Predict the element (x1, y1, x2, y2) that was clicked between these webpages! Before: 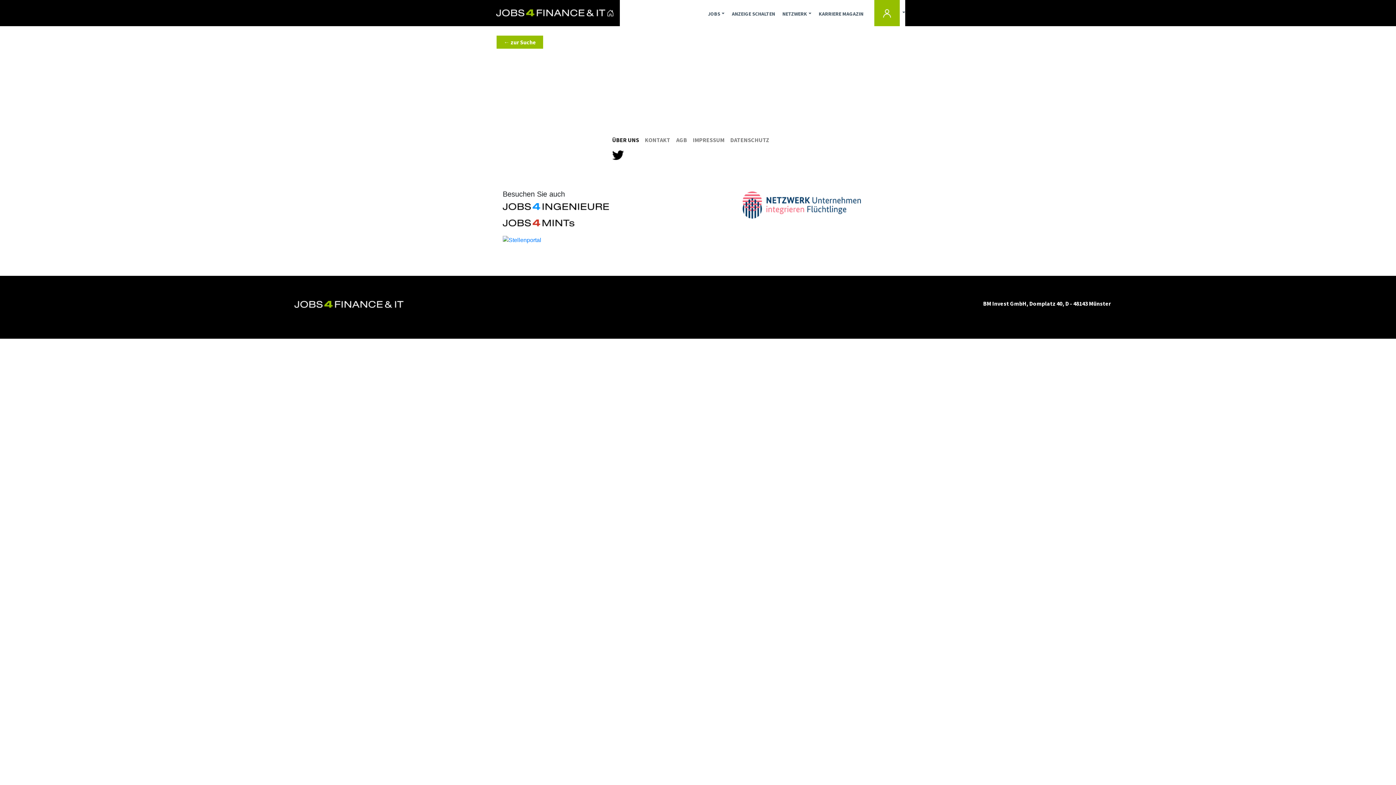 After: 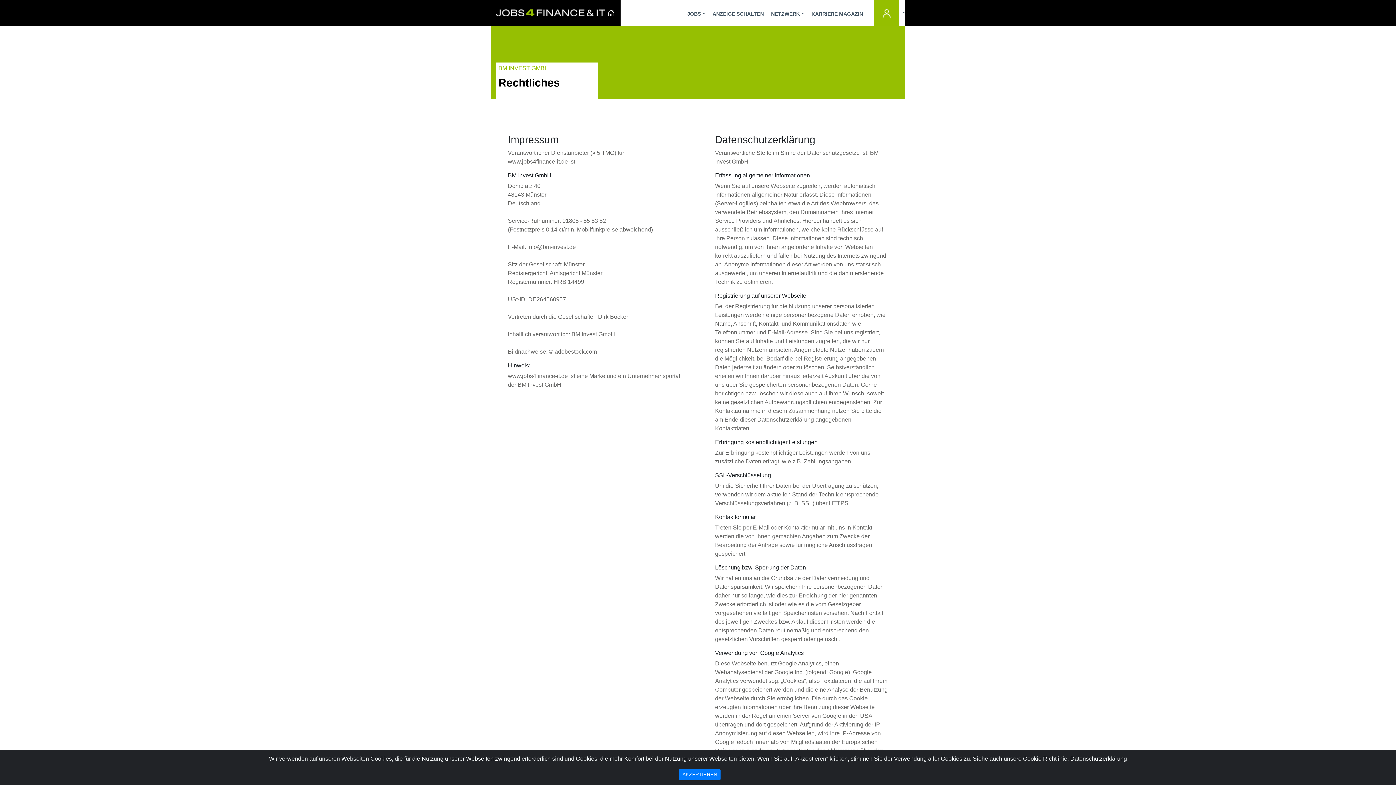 Action: label: DATENSCHUTZ bbox: (727, 132, 772, 147)